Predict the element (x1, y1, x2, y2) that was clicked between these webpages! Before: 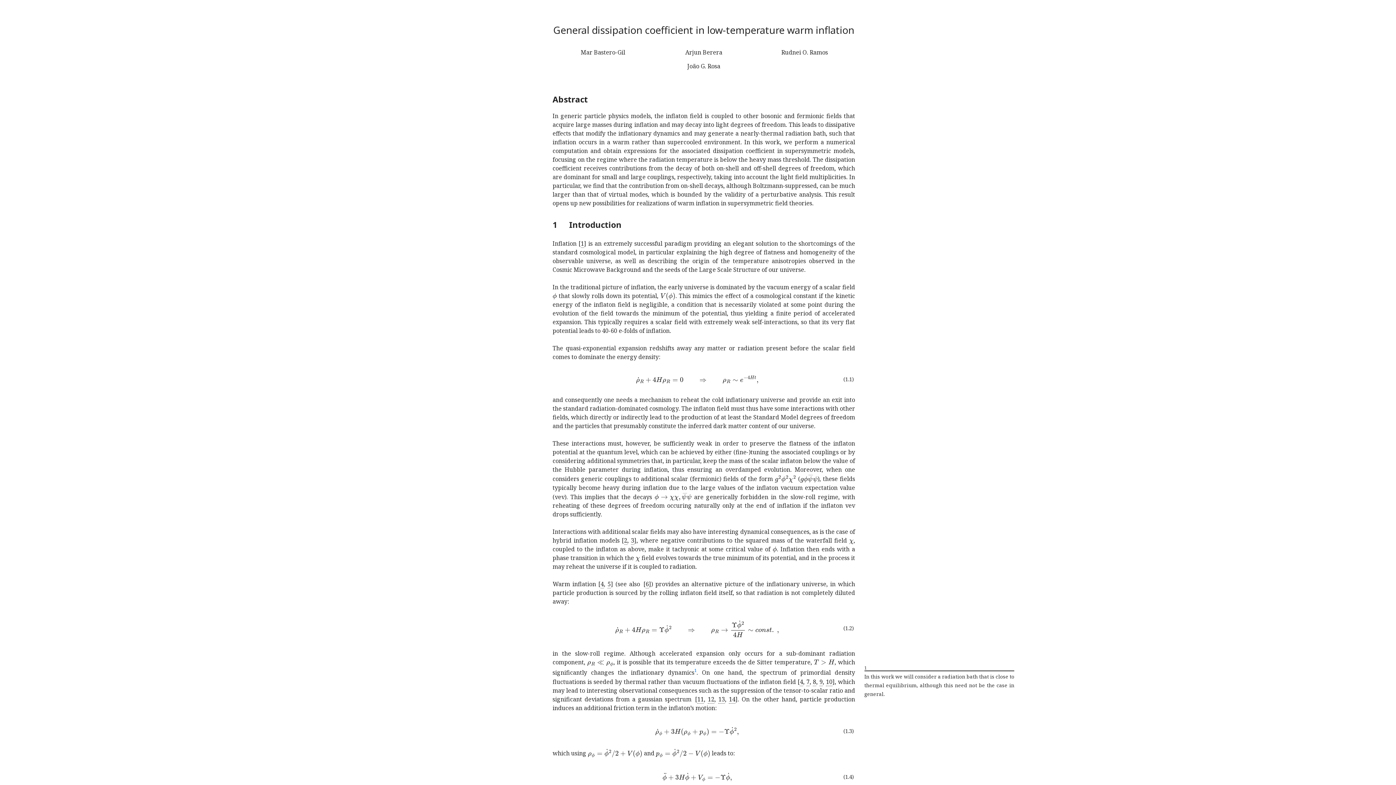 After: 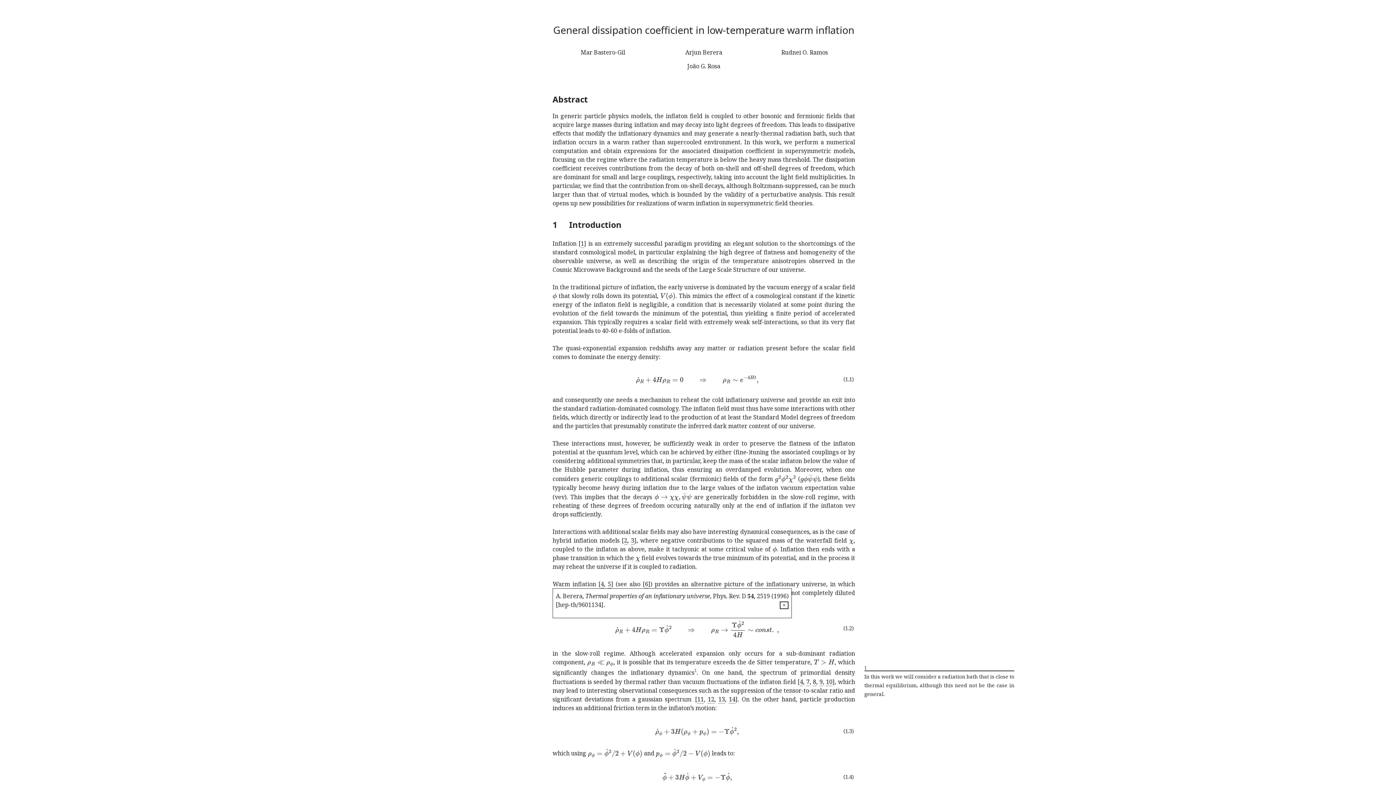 Action: label: 5 bbox: (607, 580, 611, 588)